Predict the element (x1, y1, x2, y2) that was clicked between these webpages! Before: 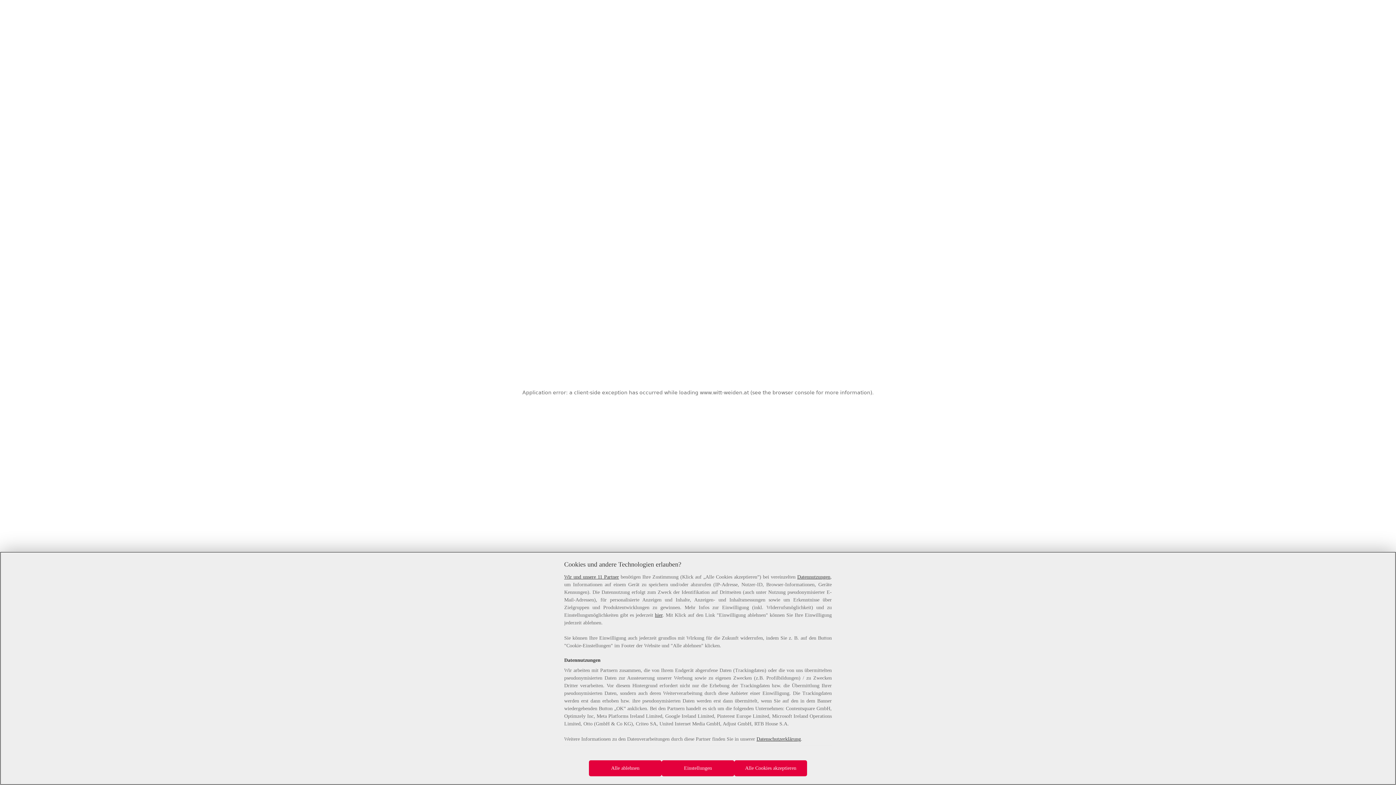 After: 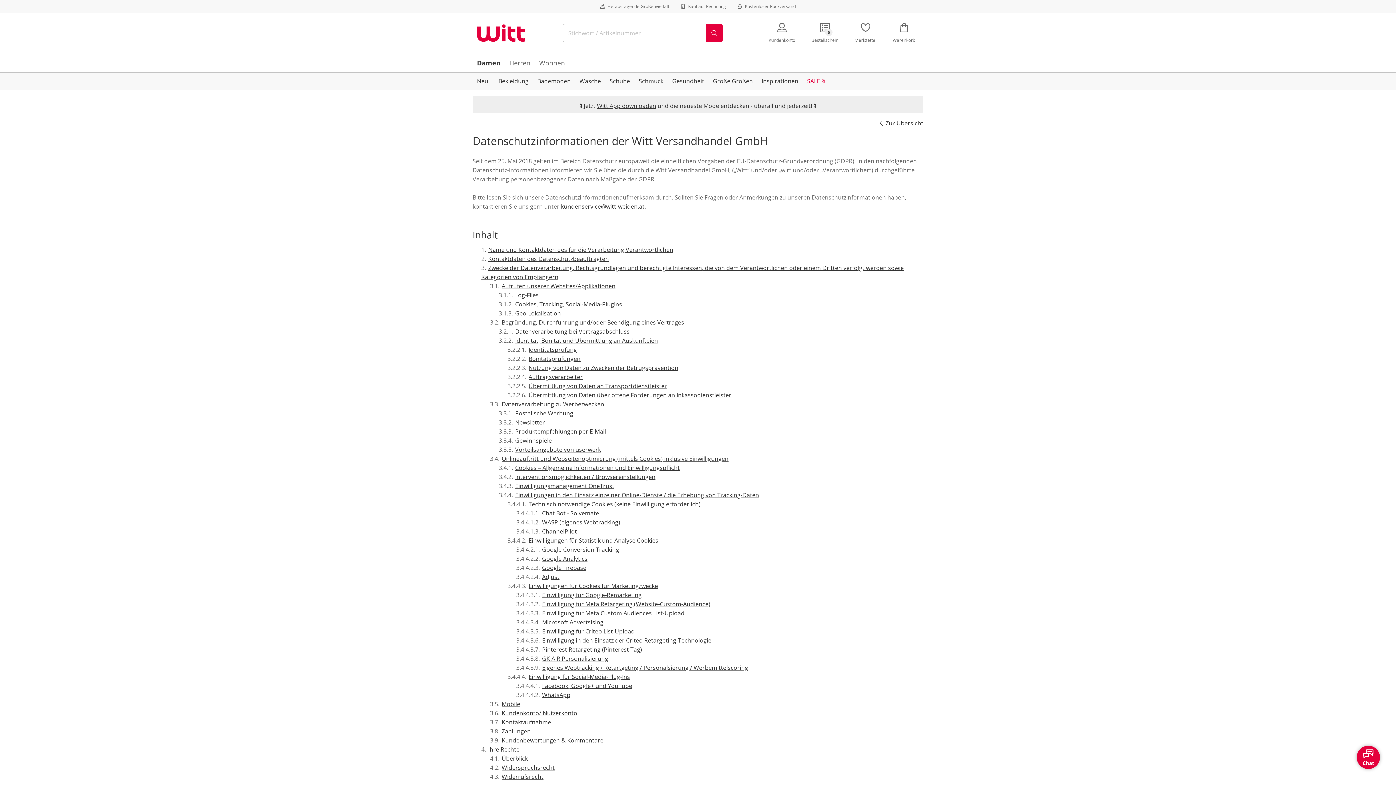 Action: bbox: (756, 736, 801, 742) label: Datenschutzerklärung